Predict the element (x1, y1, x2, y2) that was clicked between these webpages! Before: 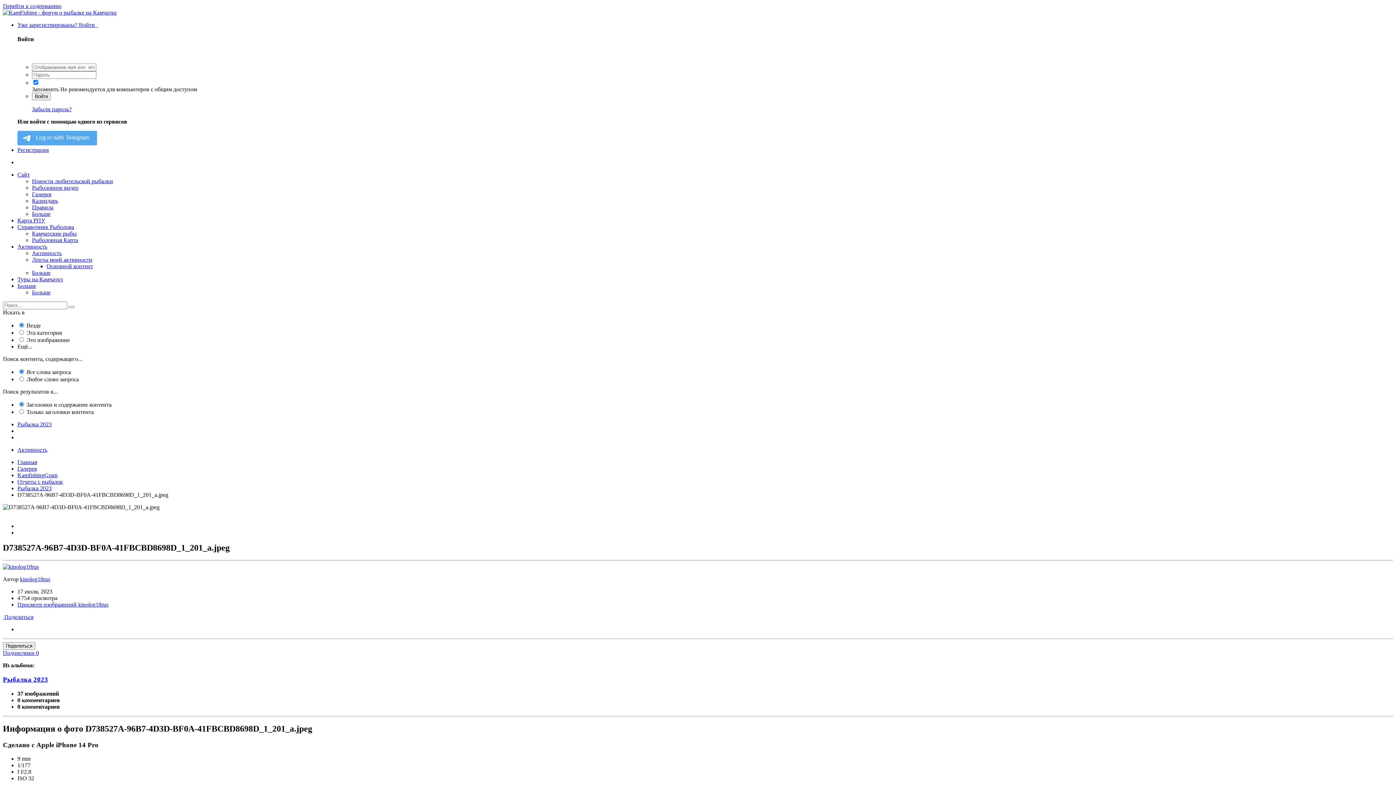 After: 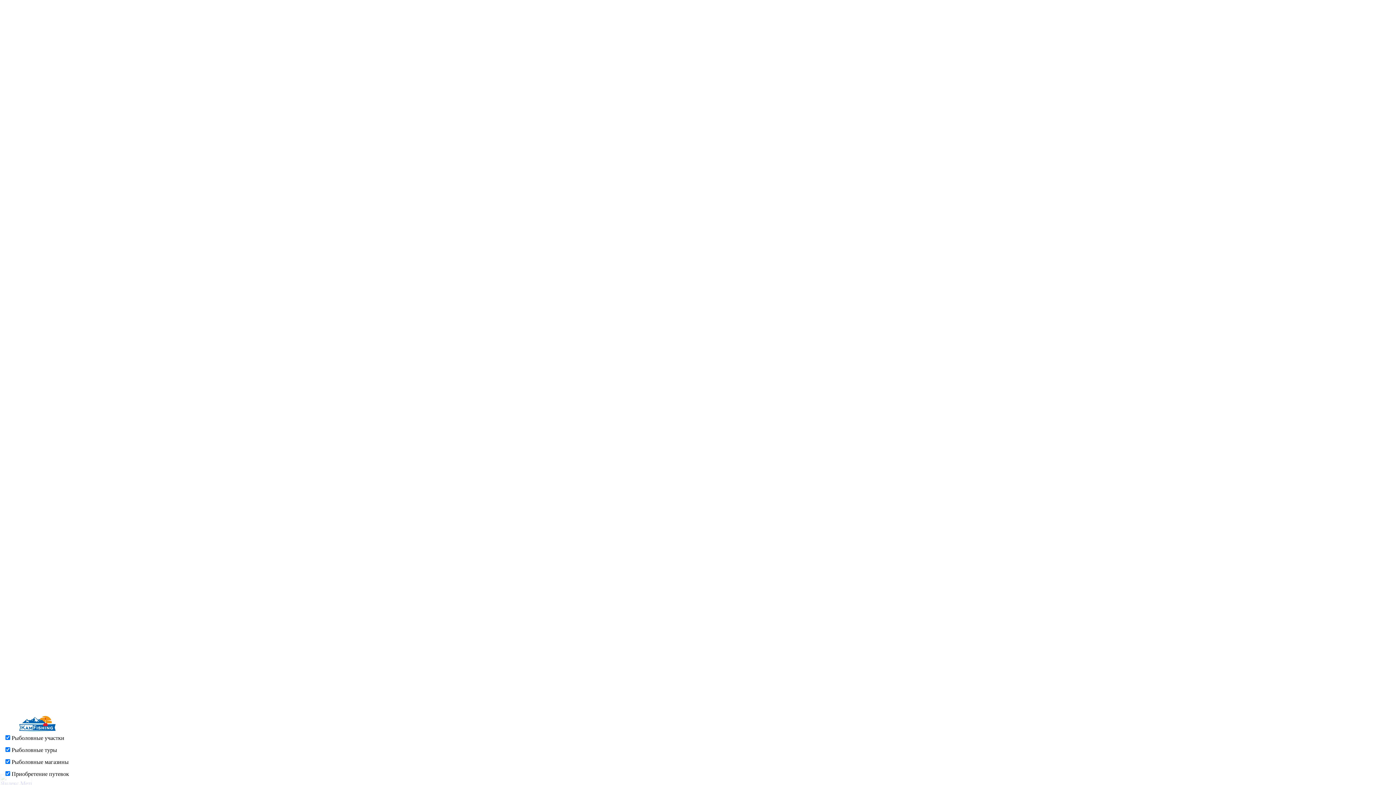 Action: bbox: (17, 217, 45, 223) label: Карта РПУ